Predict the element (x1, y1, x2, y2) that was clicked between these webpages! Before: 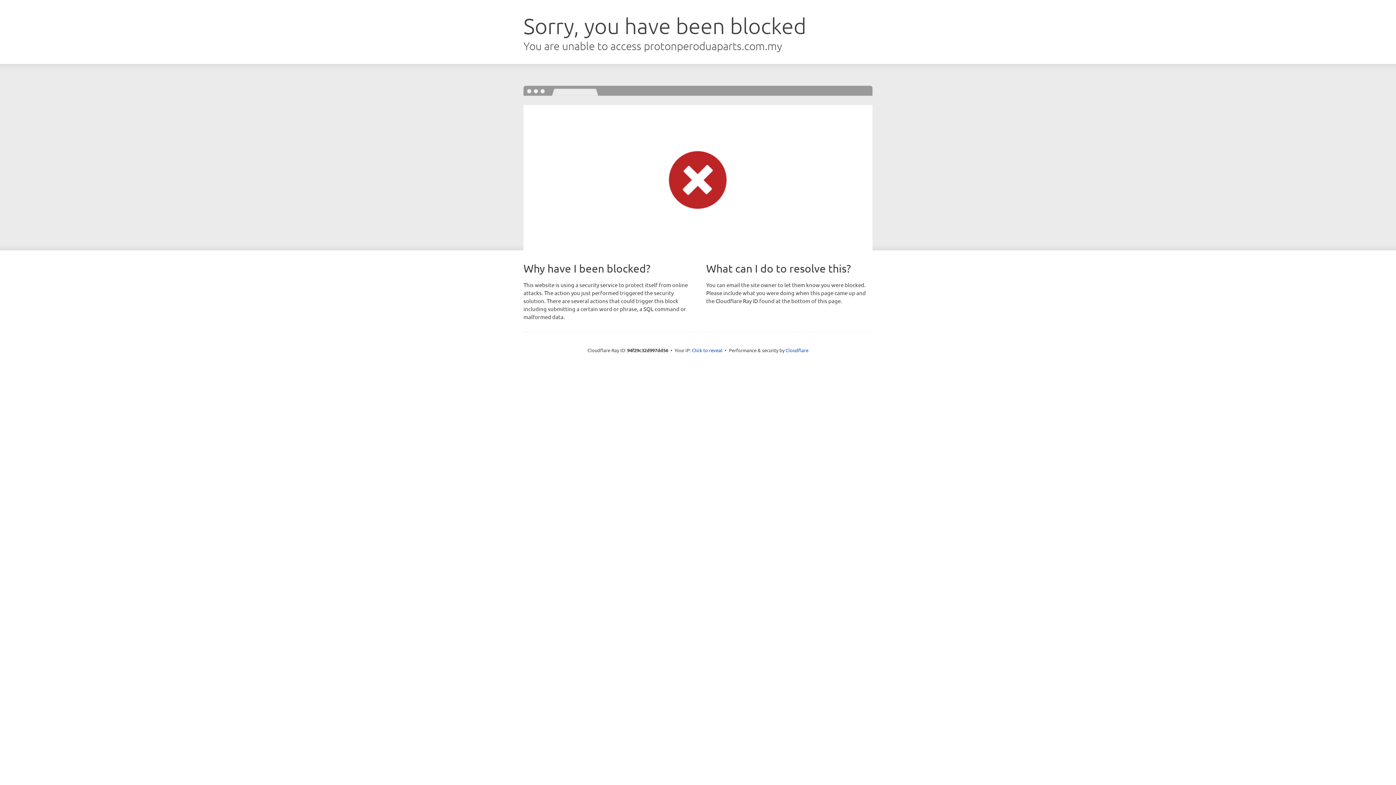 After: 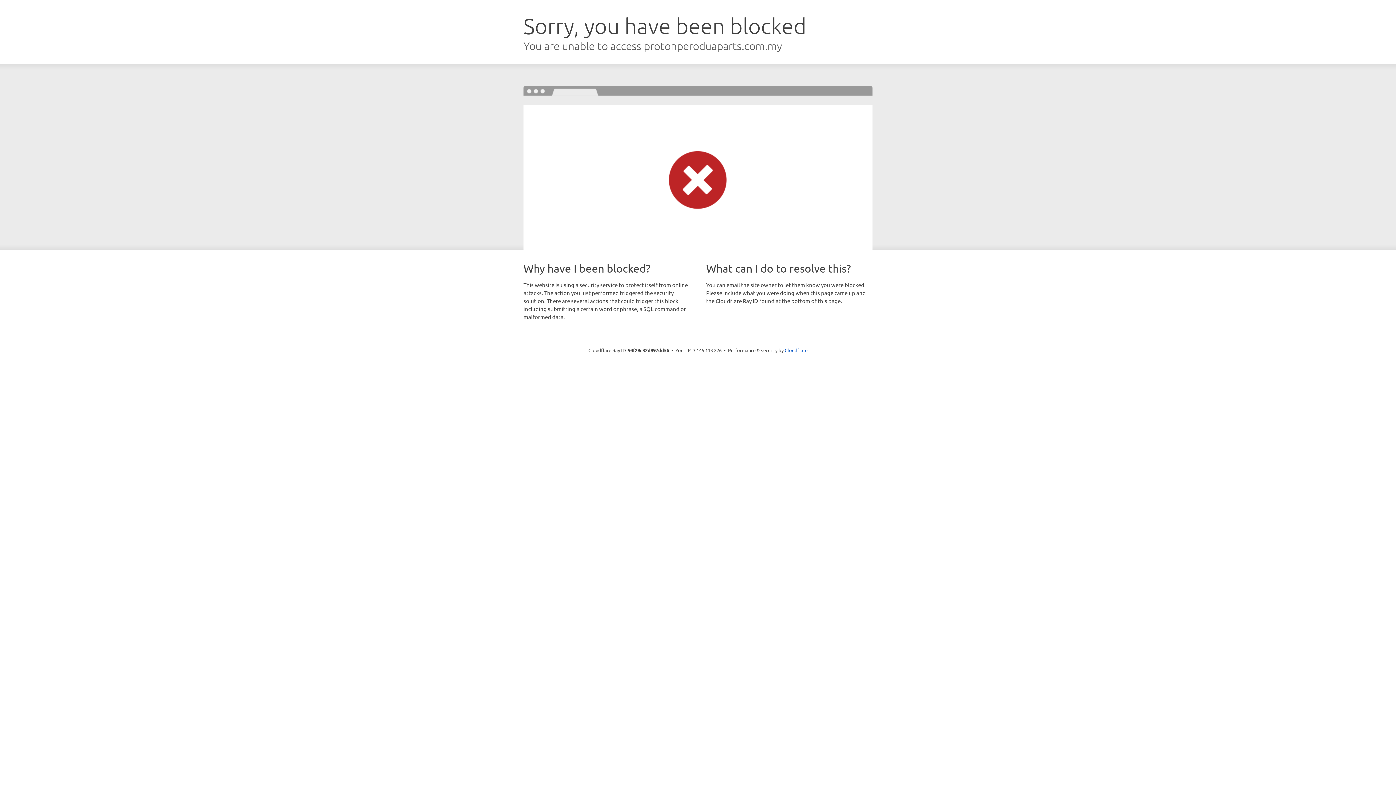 Action: bbox: (692, 346, 722, 353) label: Click to reveal